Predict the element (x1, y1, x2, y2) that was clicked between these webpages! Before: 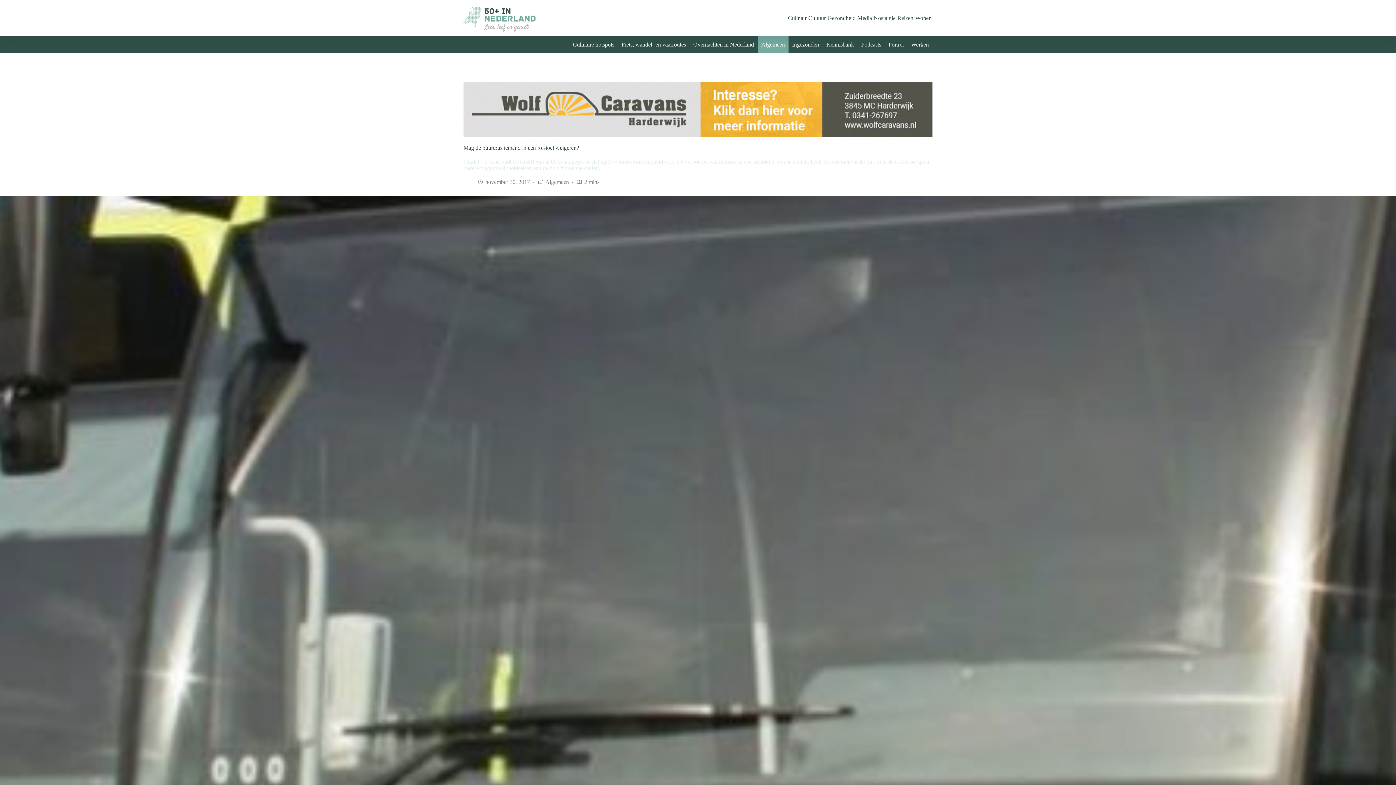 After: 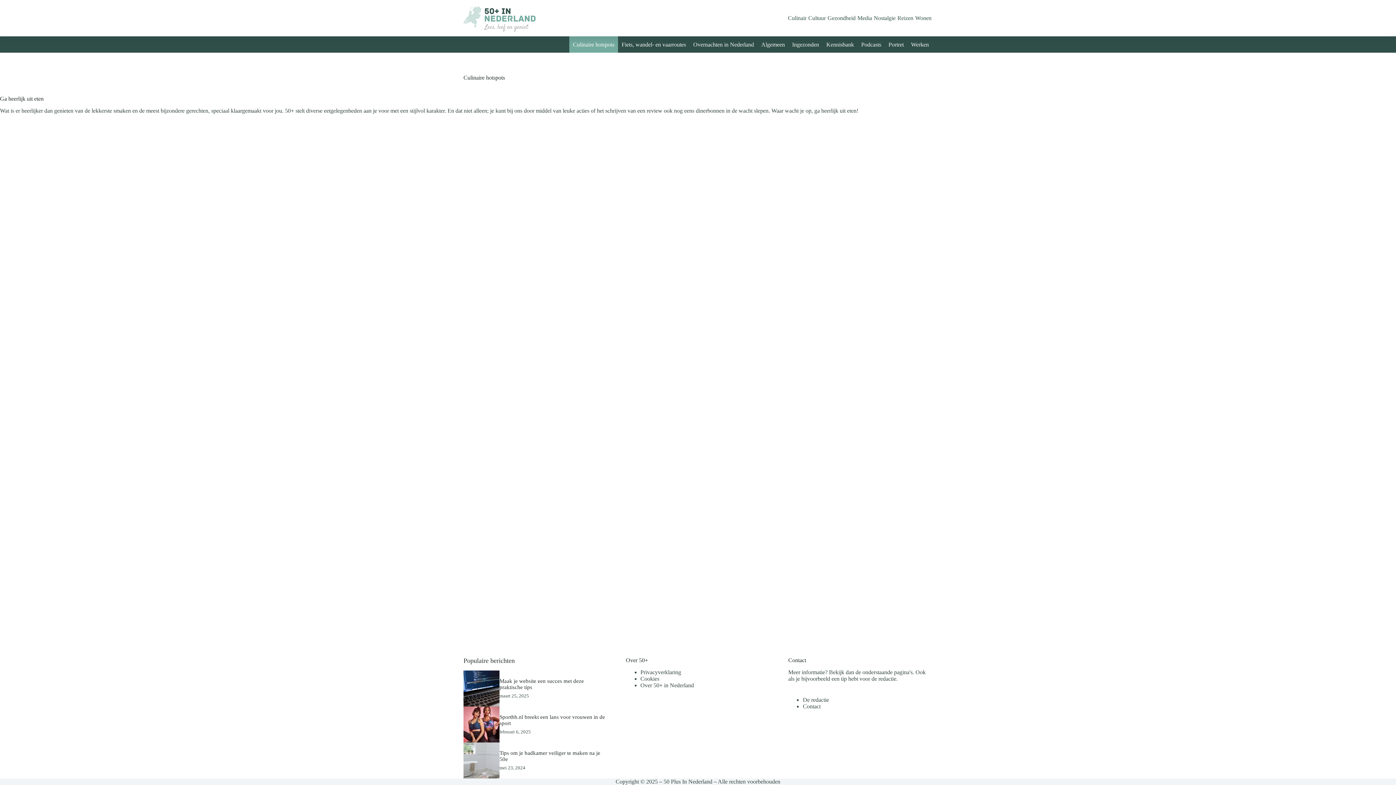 Action: bbox: (569, 36, 618, 52) label: Culinaire hotspots